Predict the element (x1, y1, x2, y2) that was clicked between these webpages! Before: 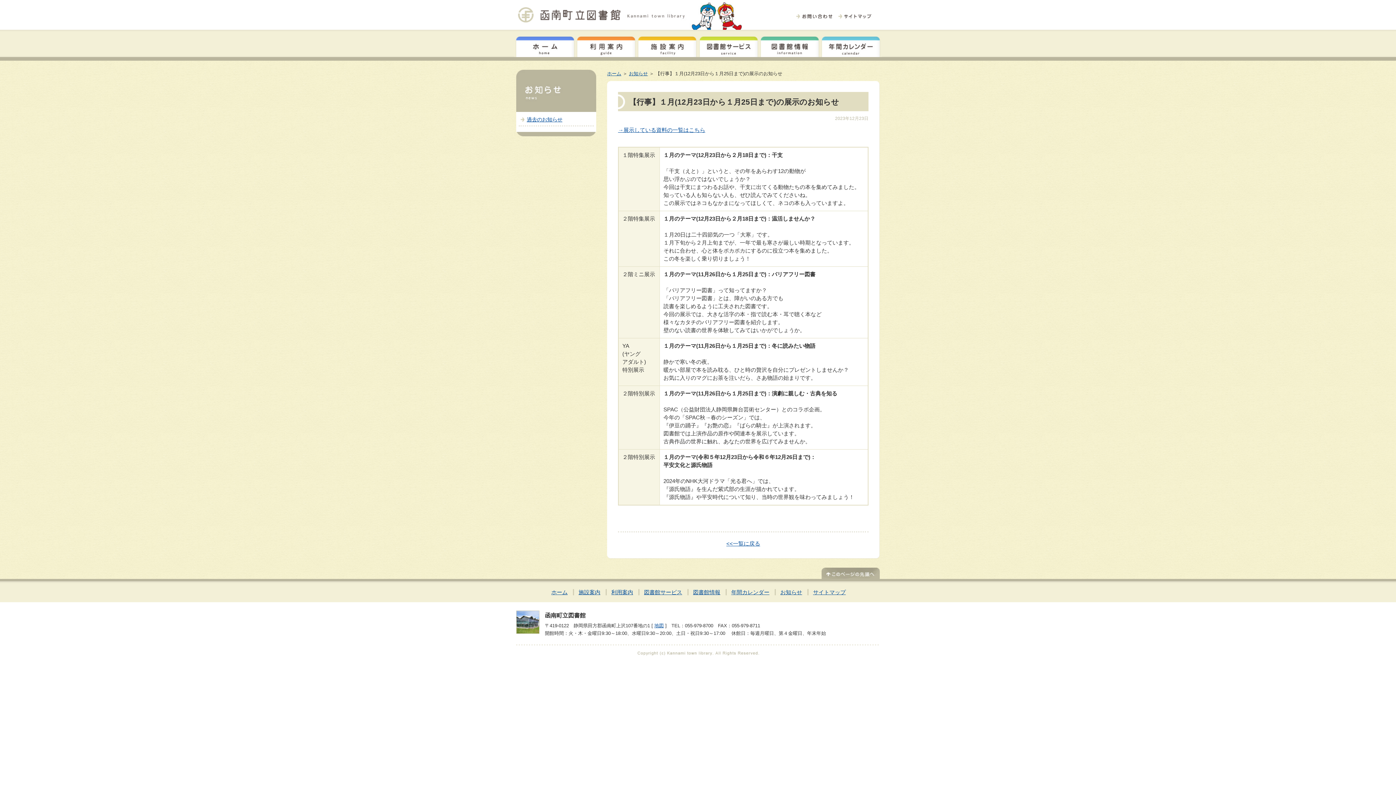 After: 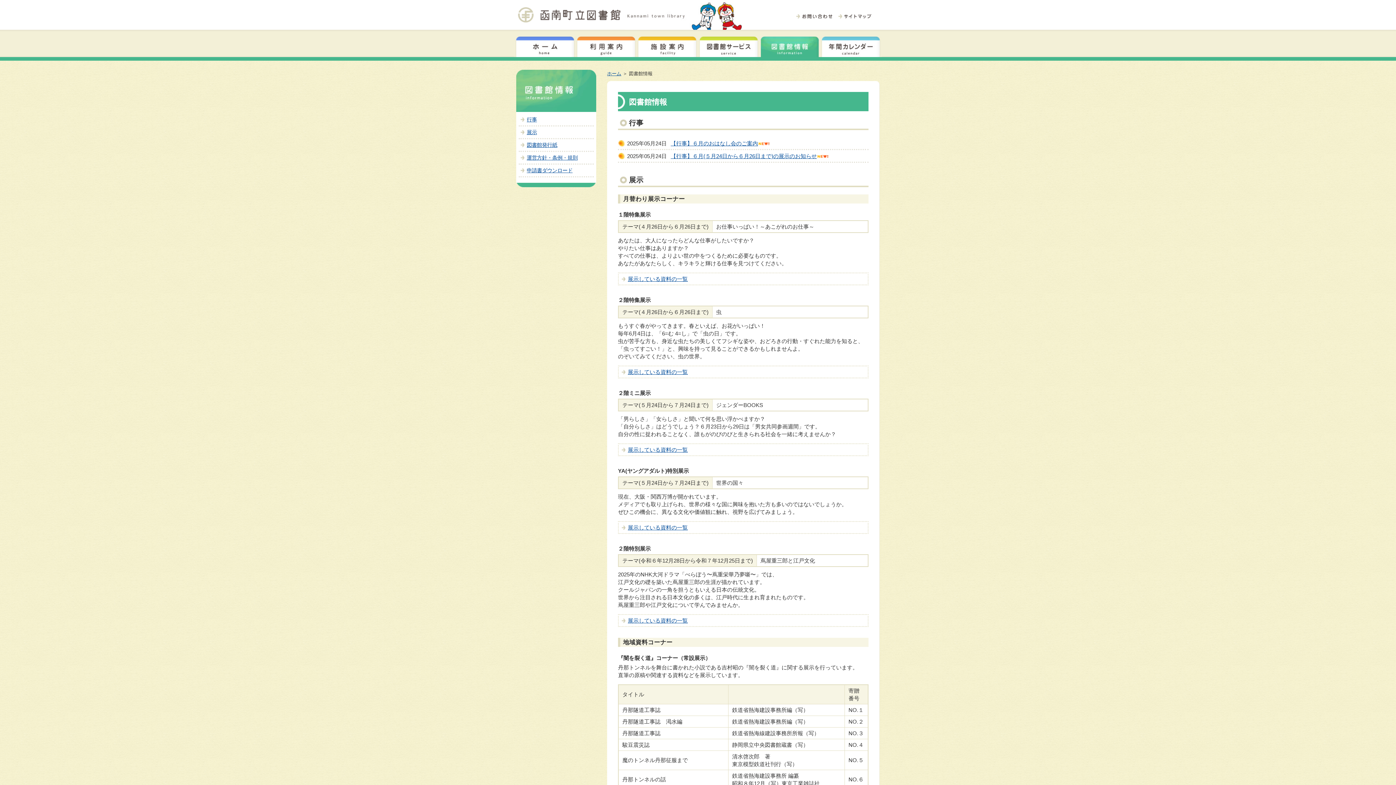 Action: bbox: (693, 589, 720, 595) label: 図書館情報